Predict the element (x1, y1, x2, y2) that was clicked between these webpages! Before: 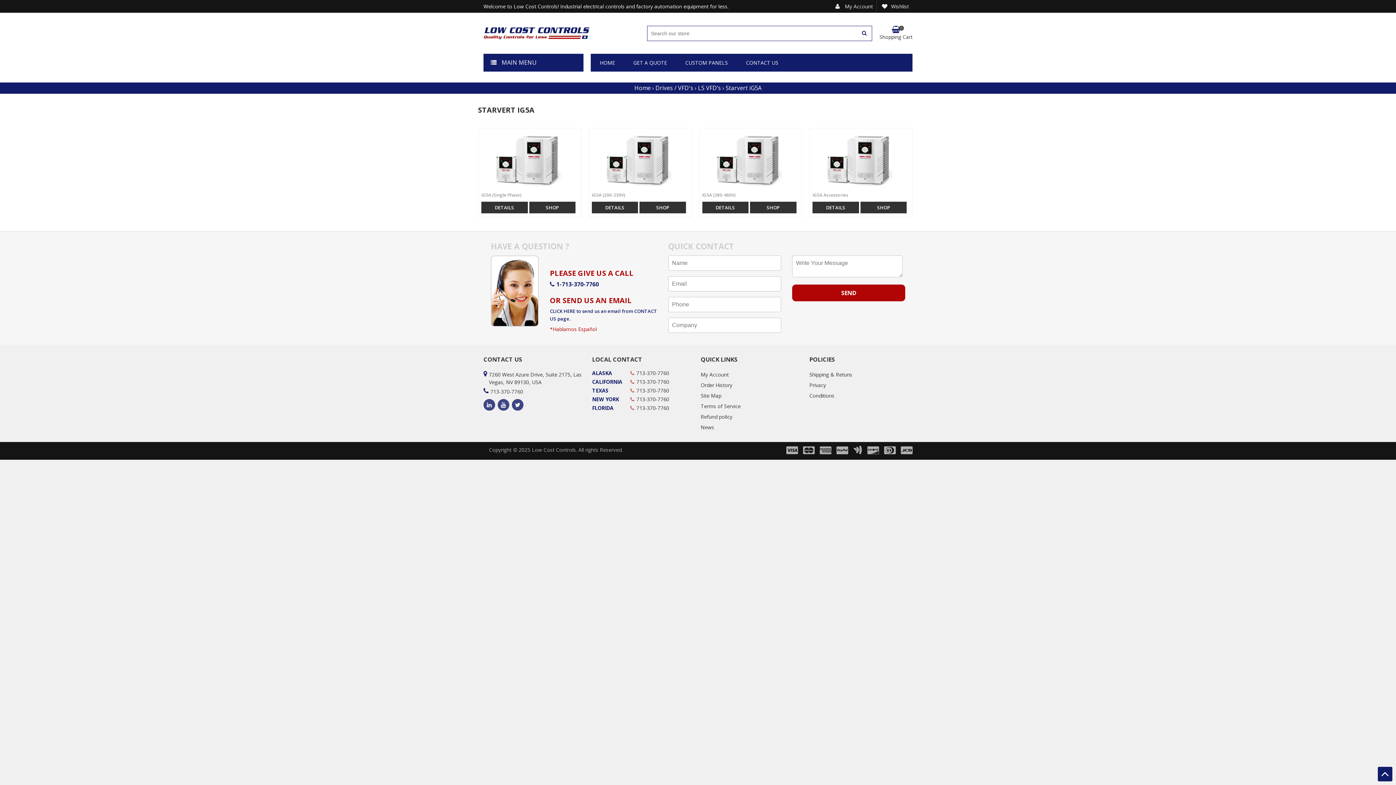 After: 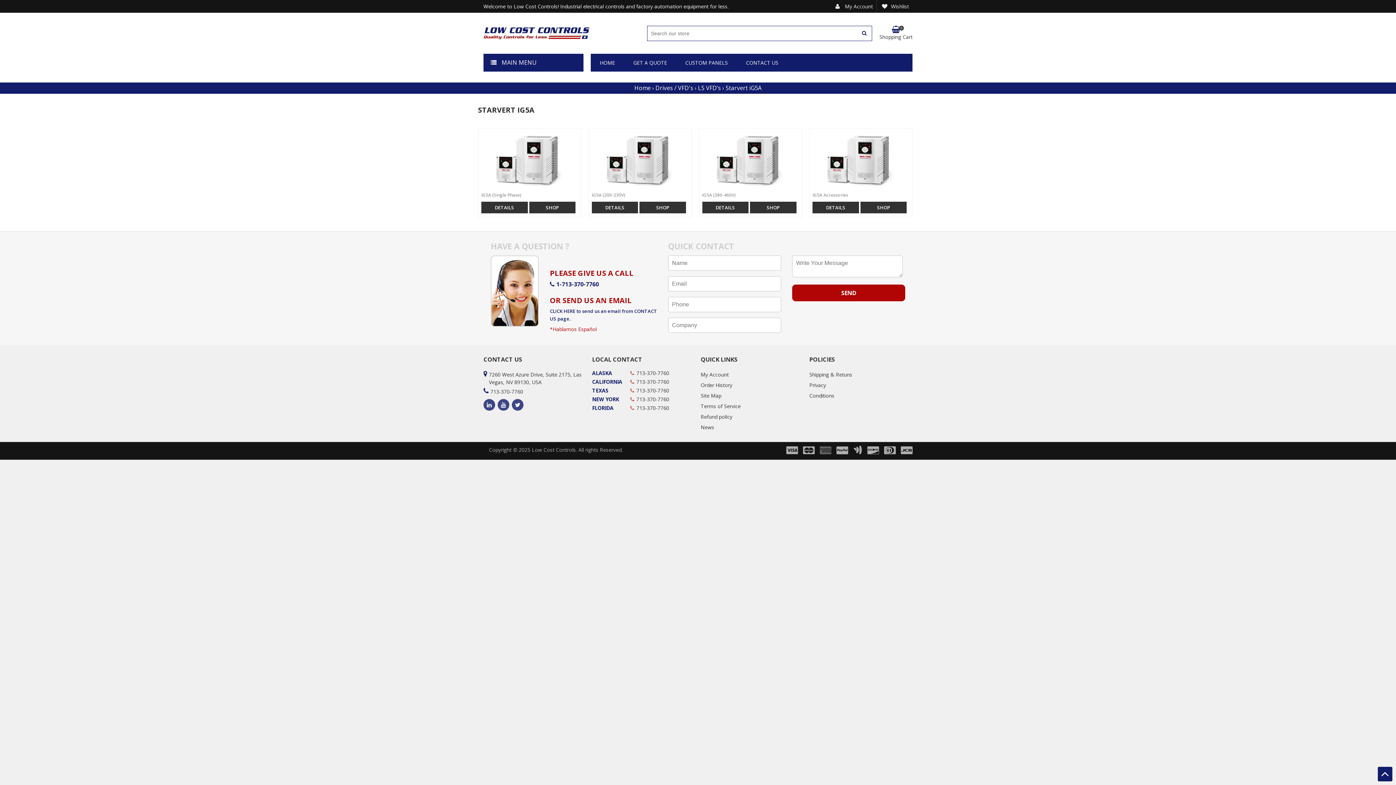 Action: bbox: (820, 448, 831, 455)